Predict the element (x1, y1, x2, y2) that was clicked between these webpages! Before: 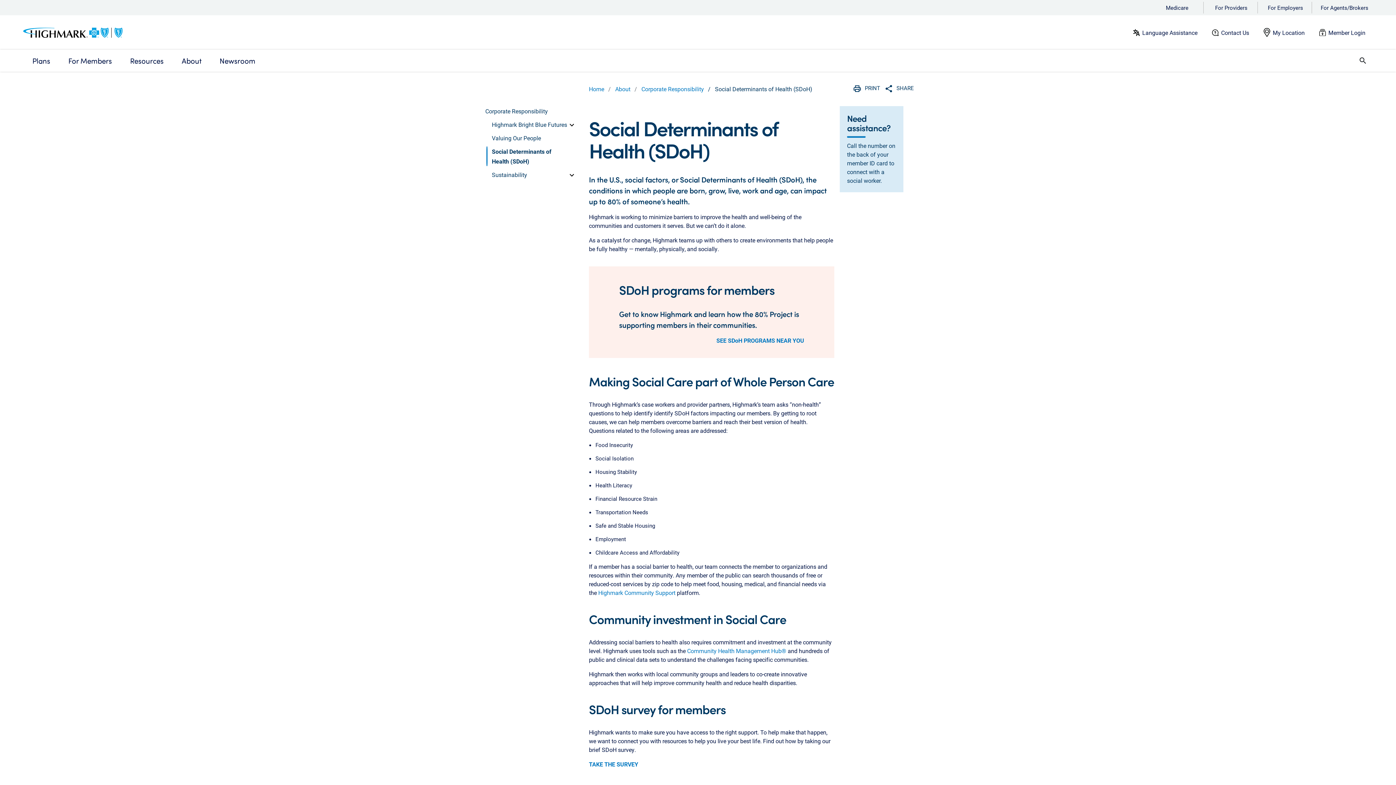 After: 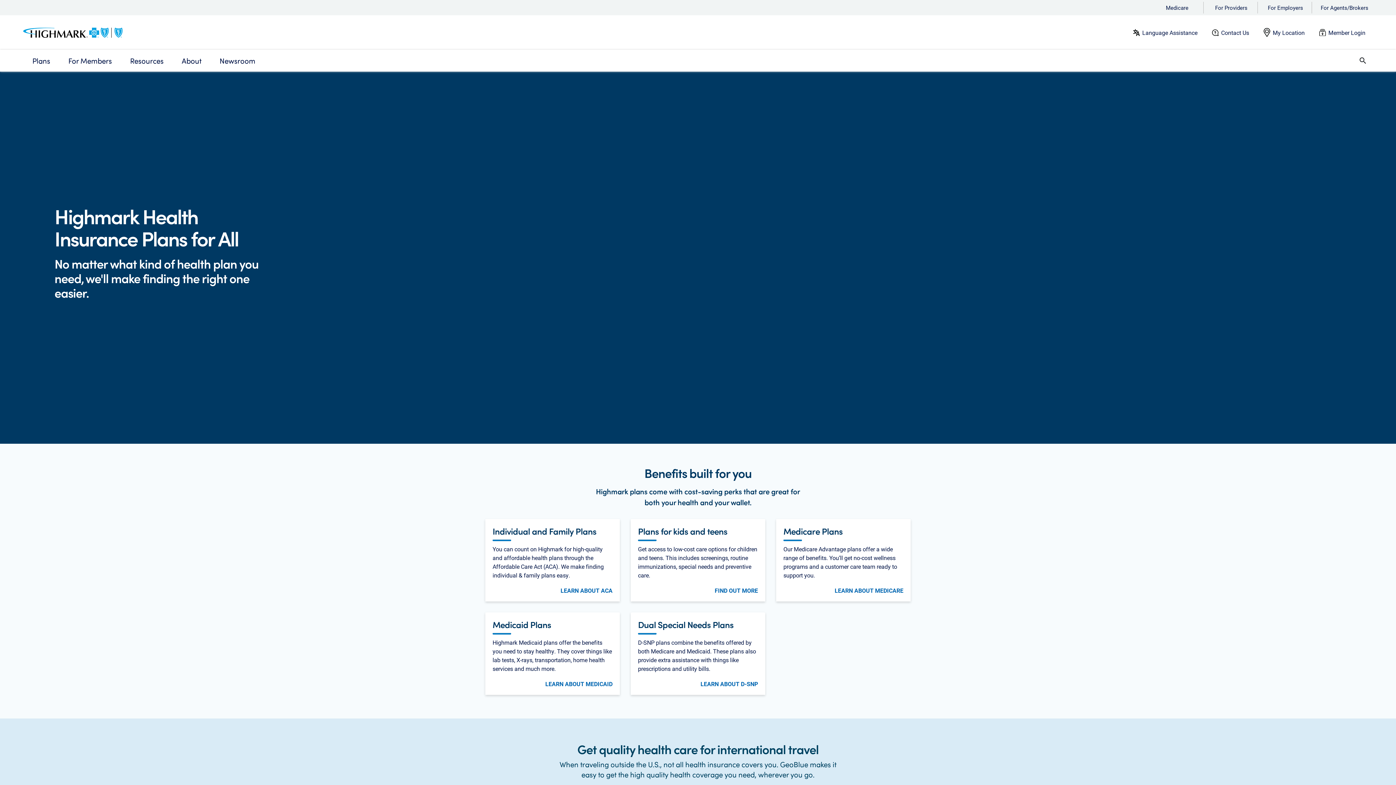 Action: bbox: (26, 49, 55, 71) label: Plans